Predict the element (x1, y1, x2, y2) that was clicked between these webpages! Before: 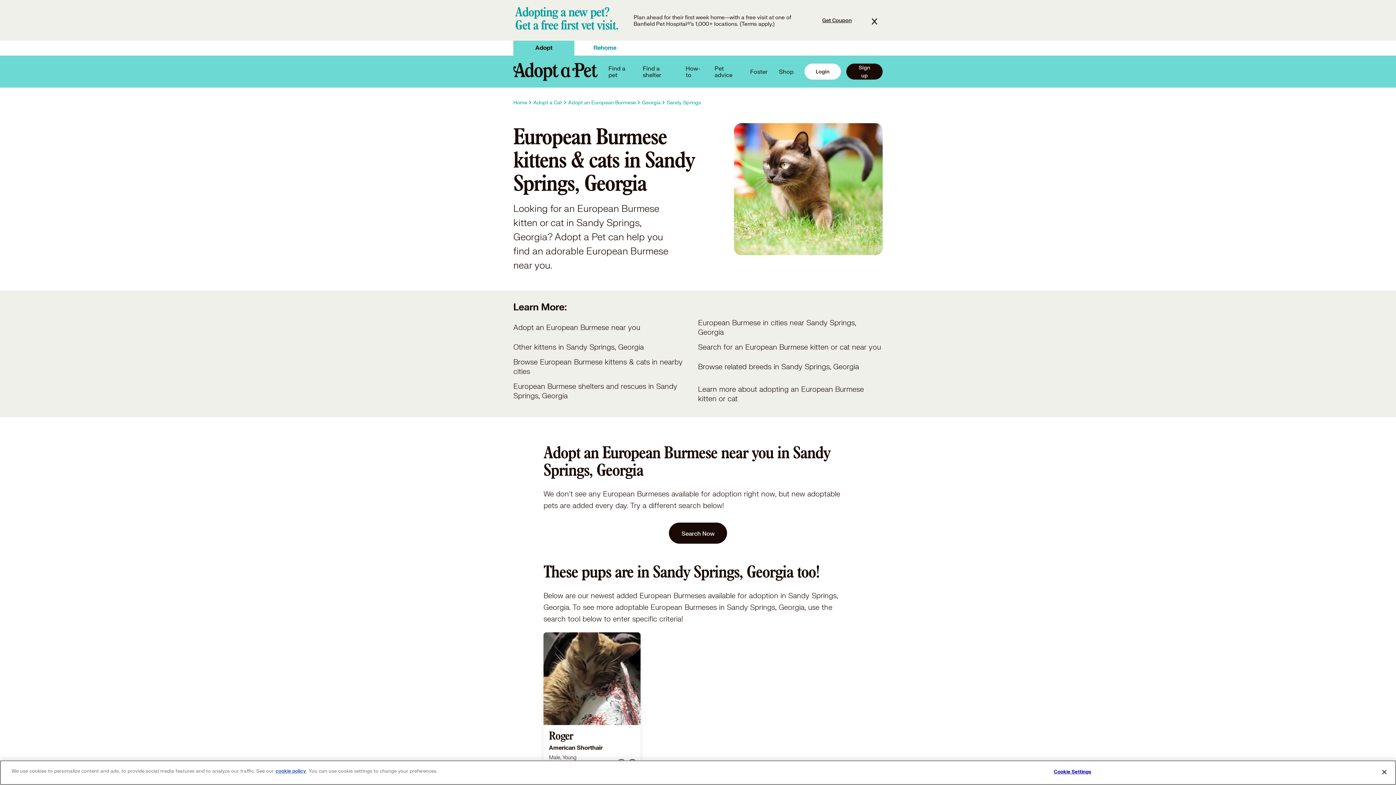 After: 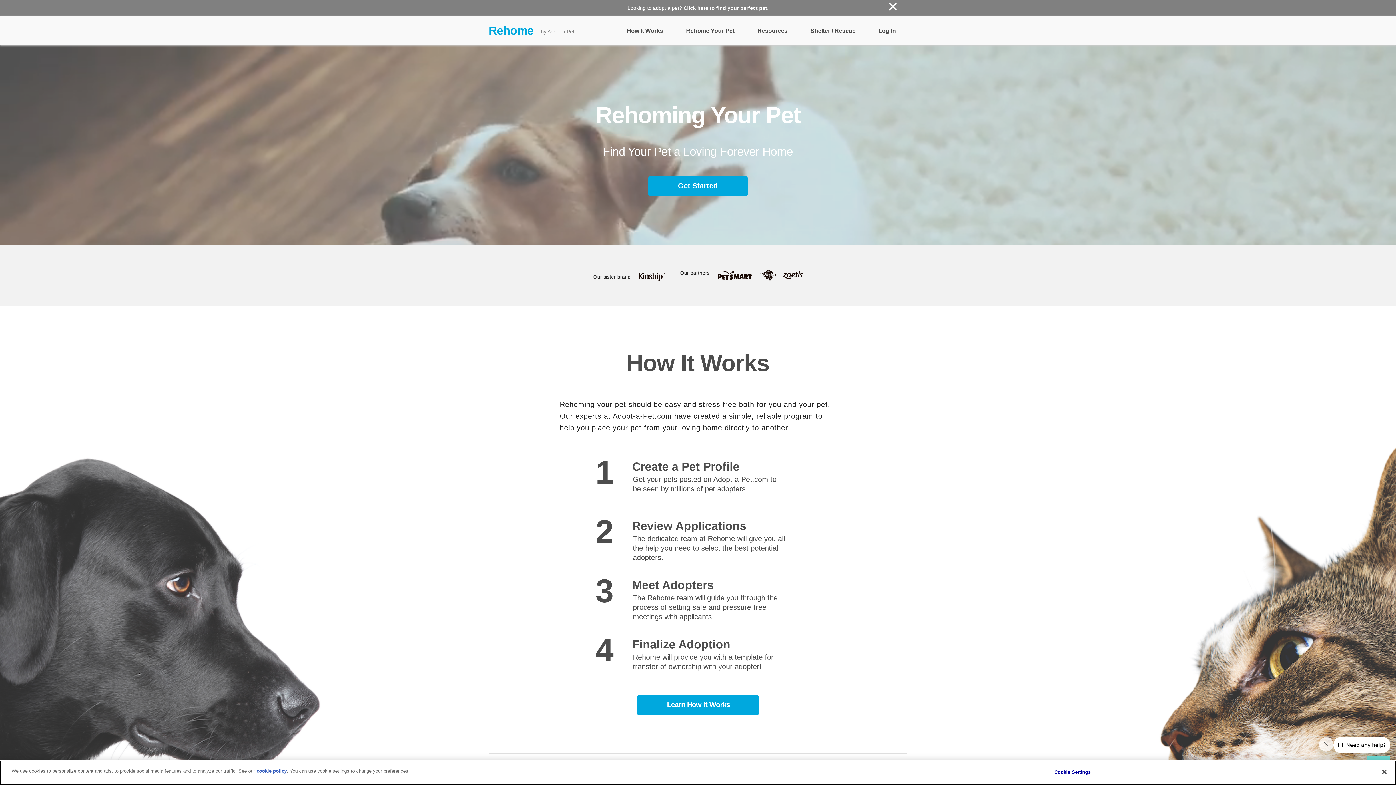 Action: bbox: (593, 43, 616, 52) label: Rehome